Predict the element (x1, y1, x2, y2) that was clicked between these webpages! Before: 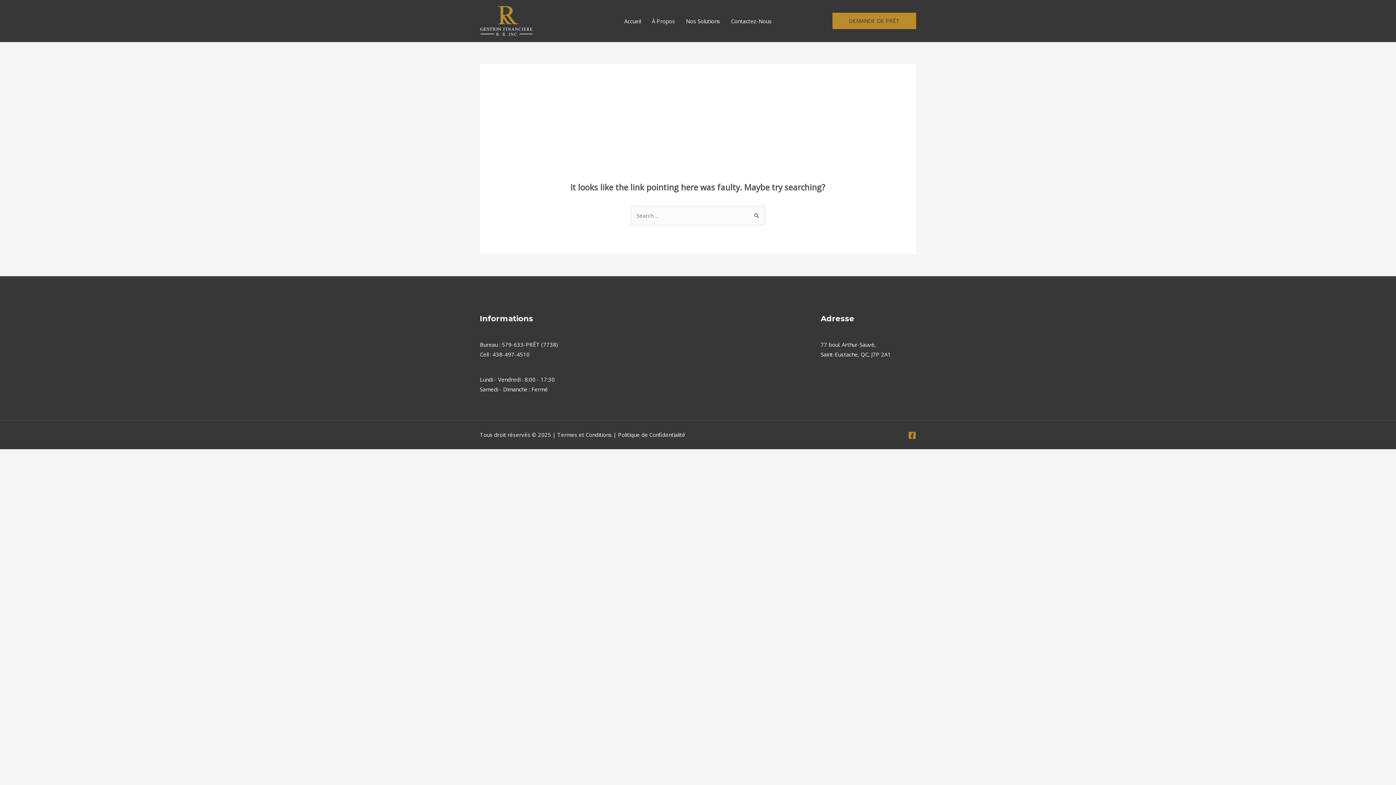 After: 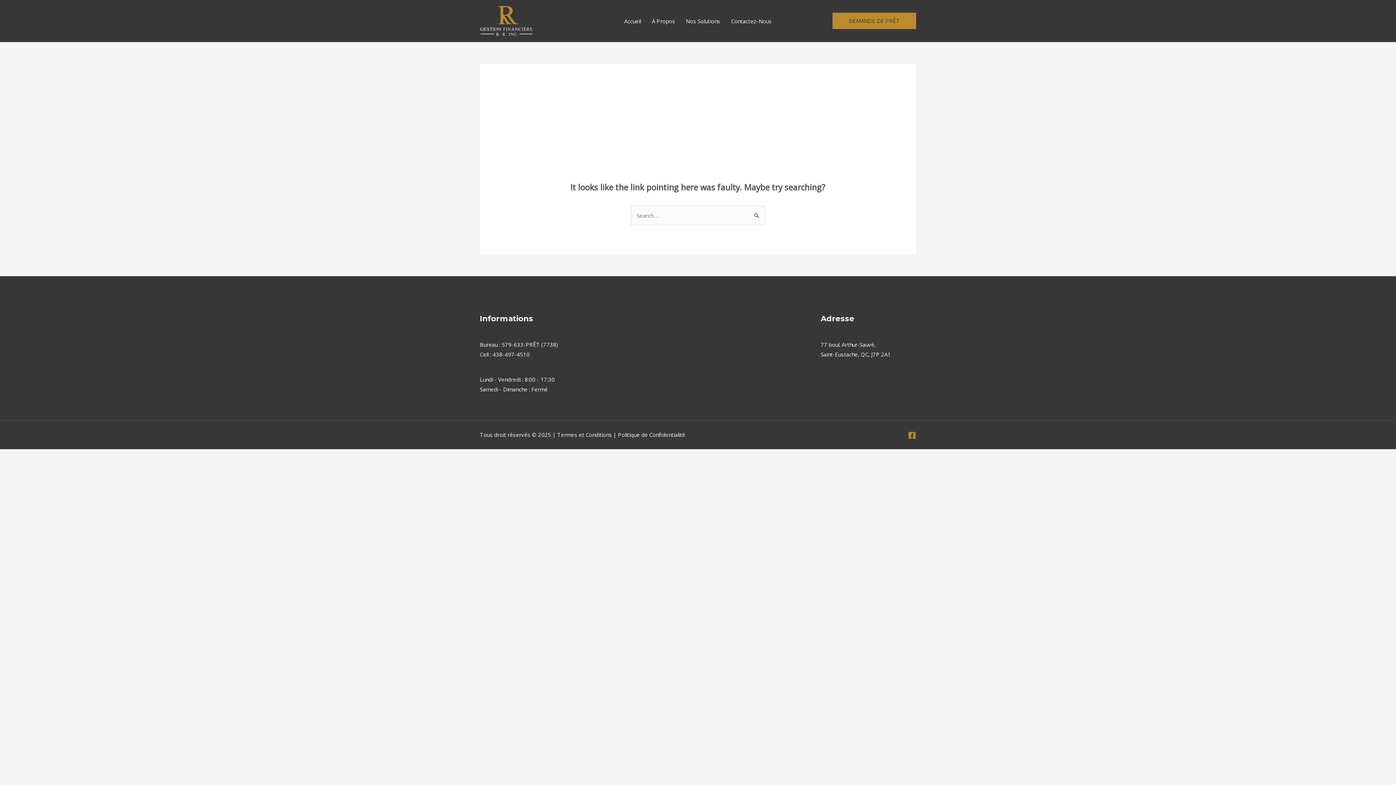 Action: bbox: (501, 341, 558, 348) label: 579-633-PRÊT (7738)